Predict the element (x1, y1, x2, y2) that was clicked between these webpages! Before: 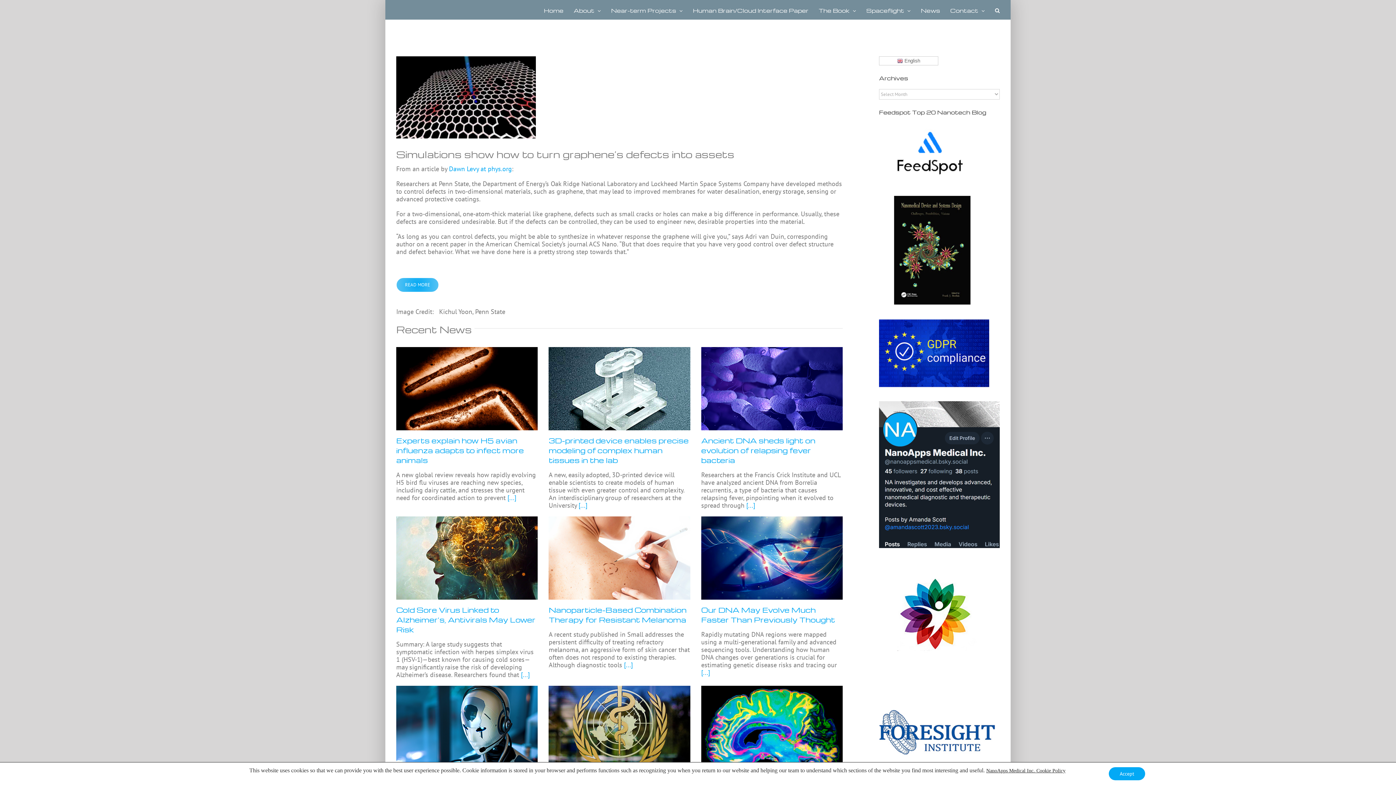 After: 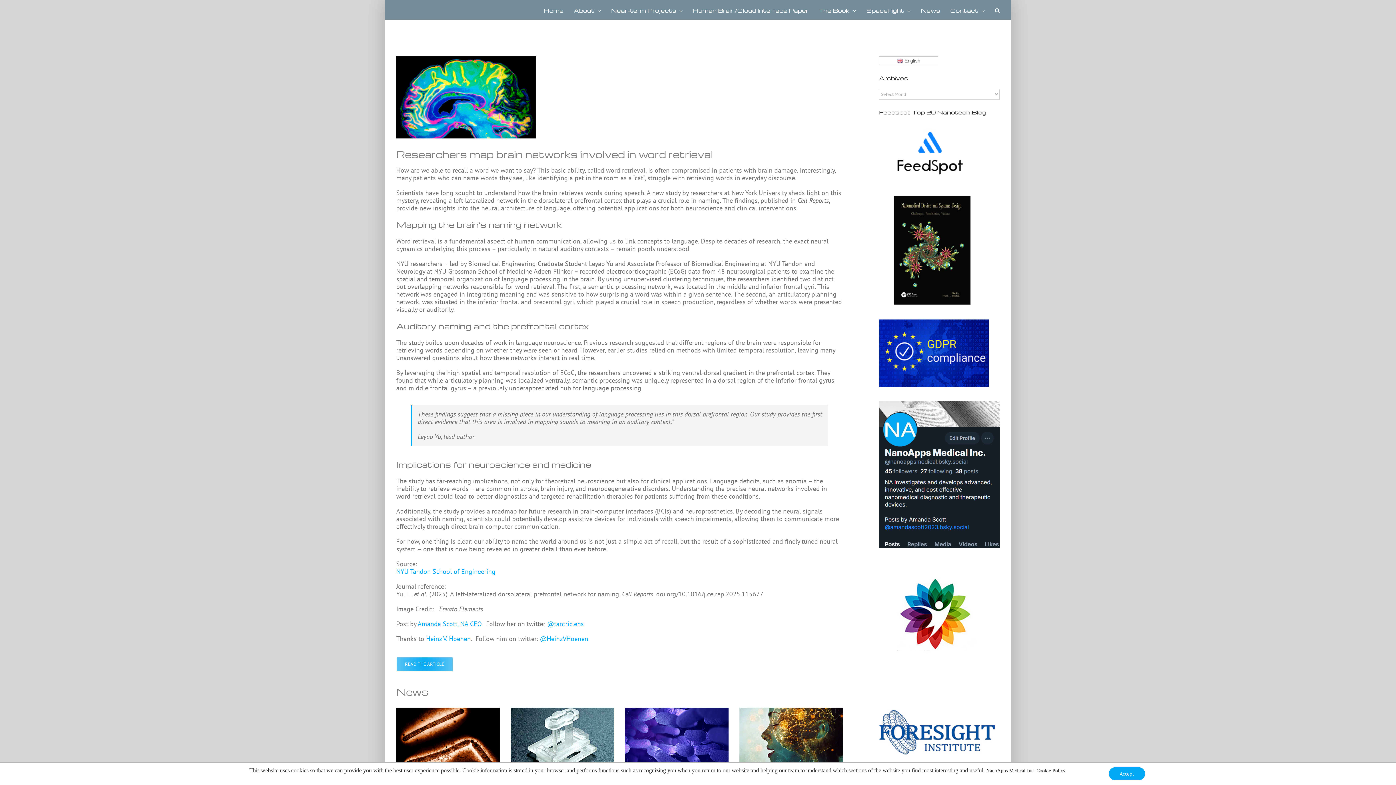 Action: label: Researchers map brain networks involved in word retrieval bbox: (701, 686, 843, 769)